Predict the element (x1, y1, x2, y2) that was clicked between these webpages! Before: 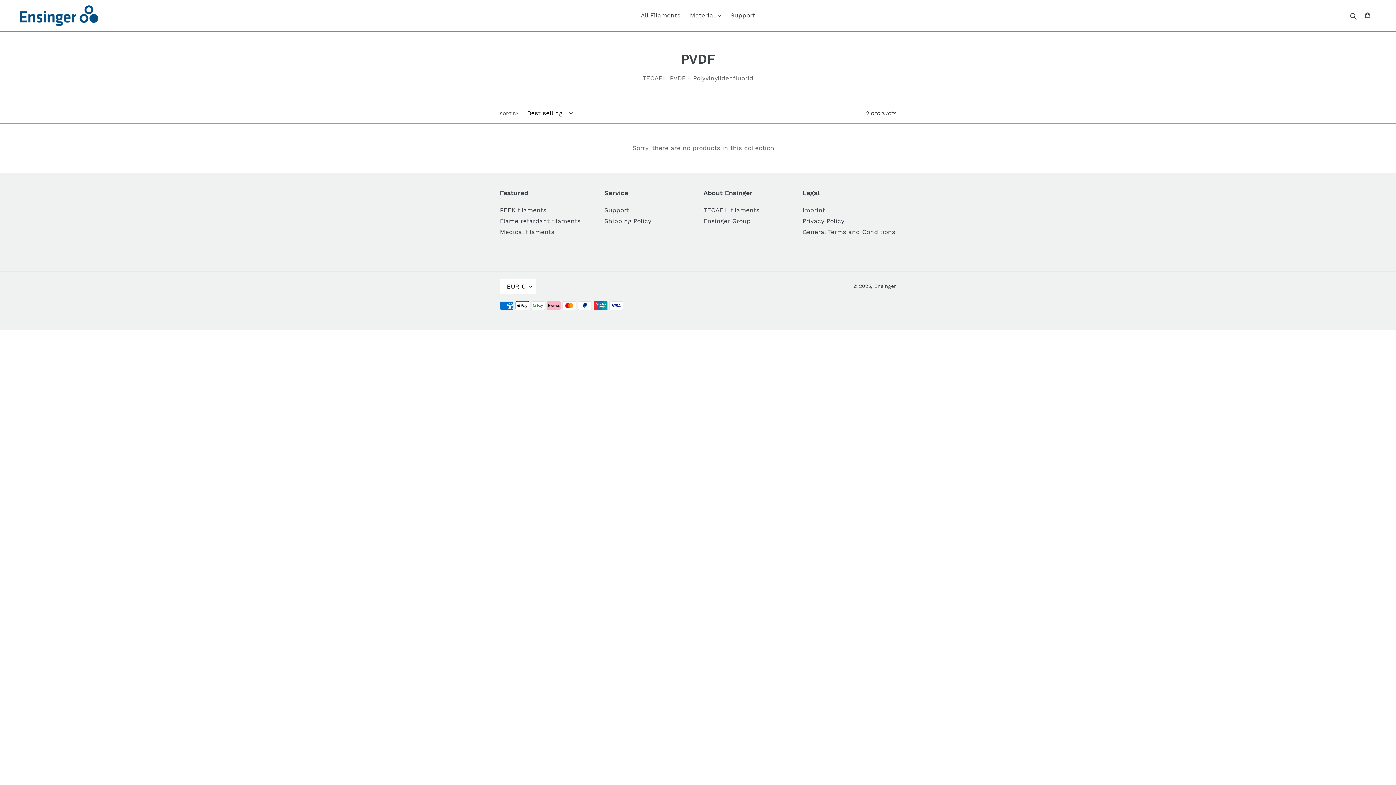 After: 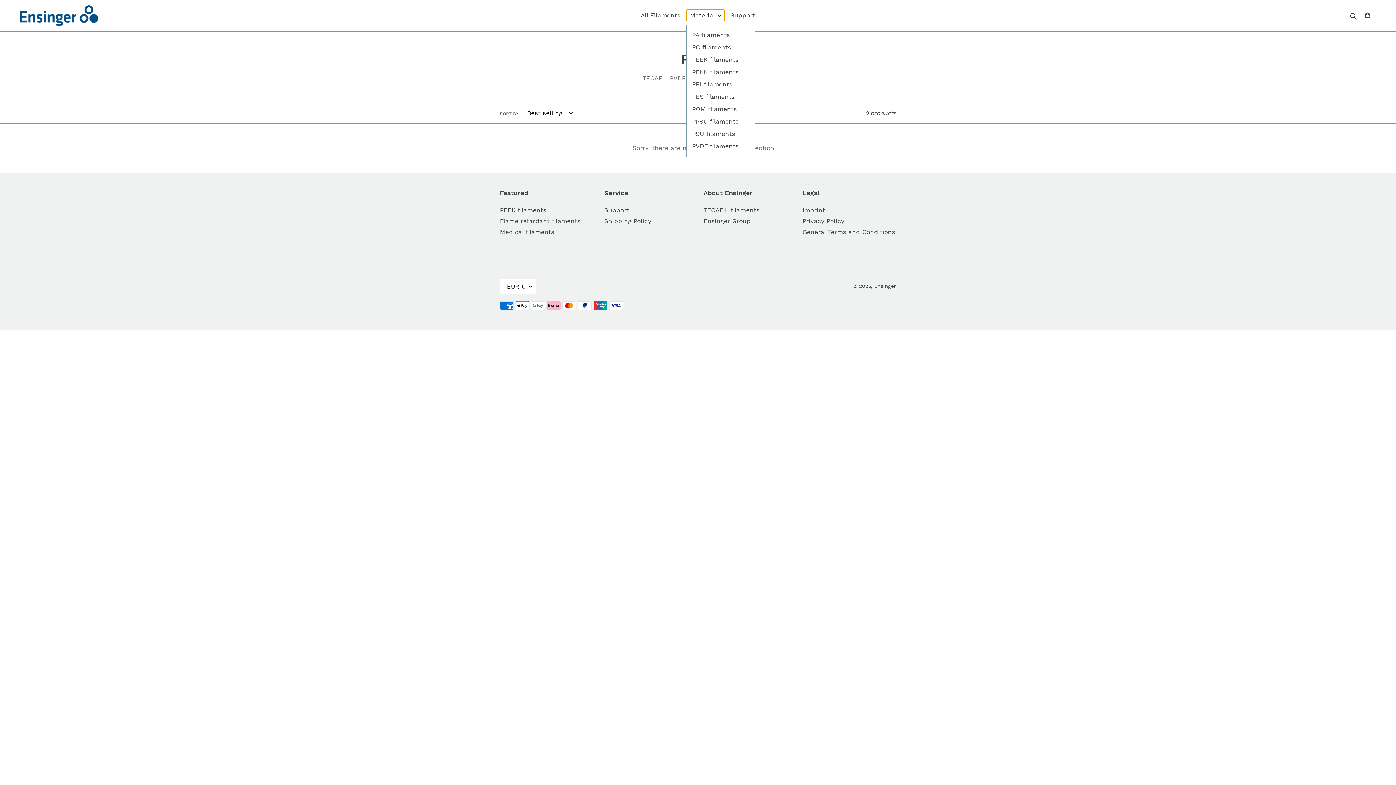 Action: label: Material bbox: (686, 9, 724, 21)